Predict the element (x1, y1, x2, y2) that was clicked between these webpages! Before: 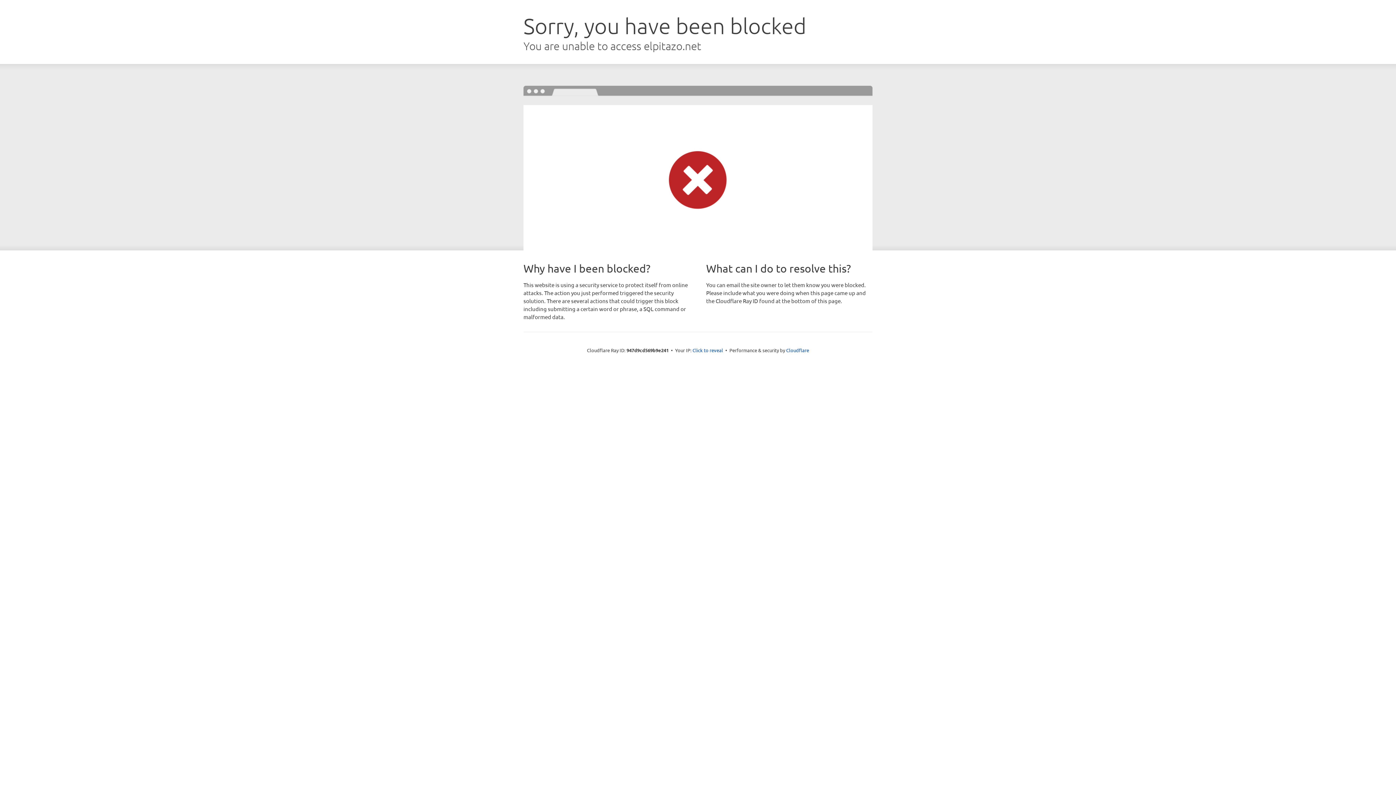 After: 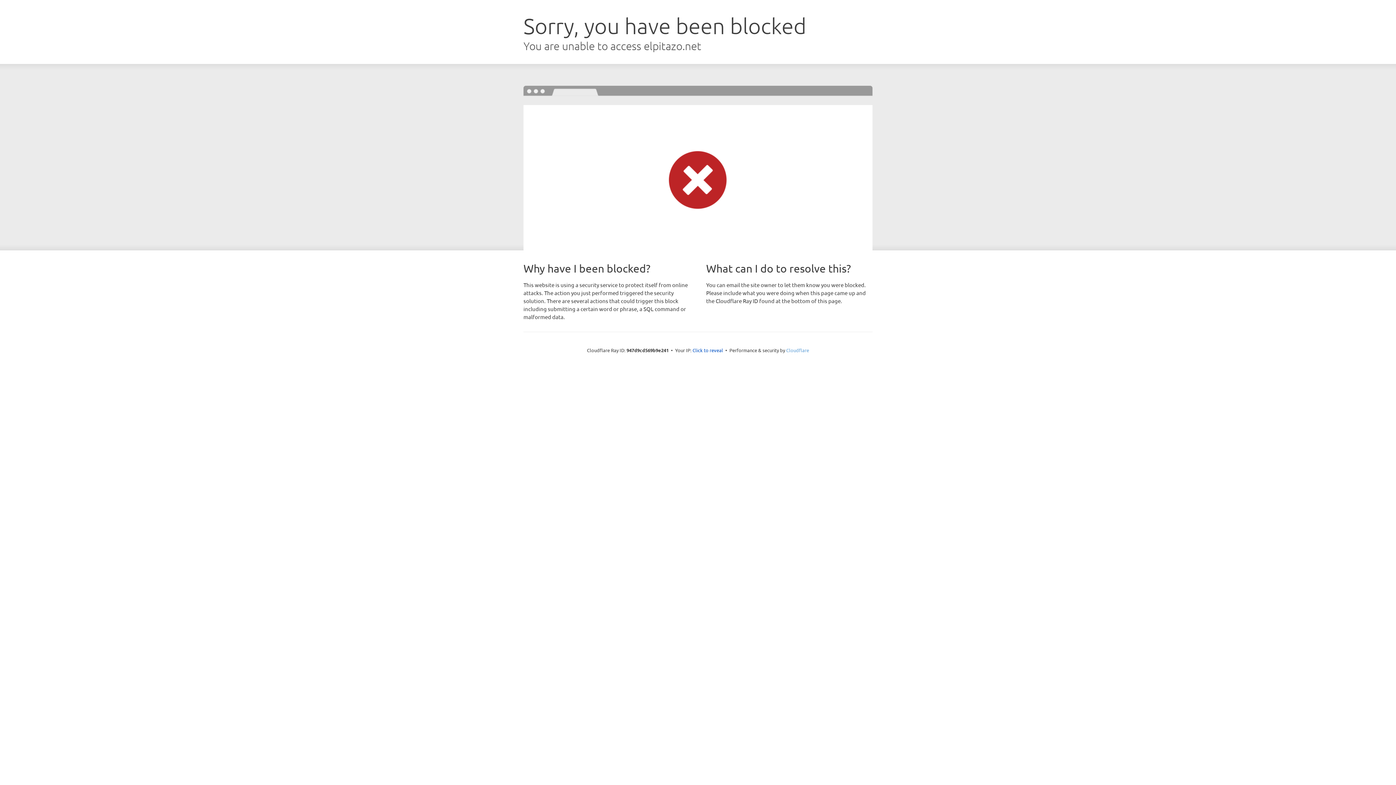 Action: bbox: (786, 347, 809, 353) label: Cloudflare